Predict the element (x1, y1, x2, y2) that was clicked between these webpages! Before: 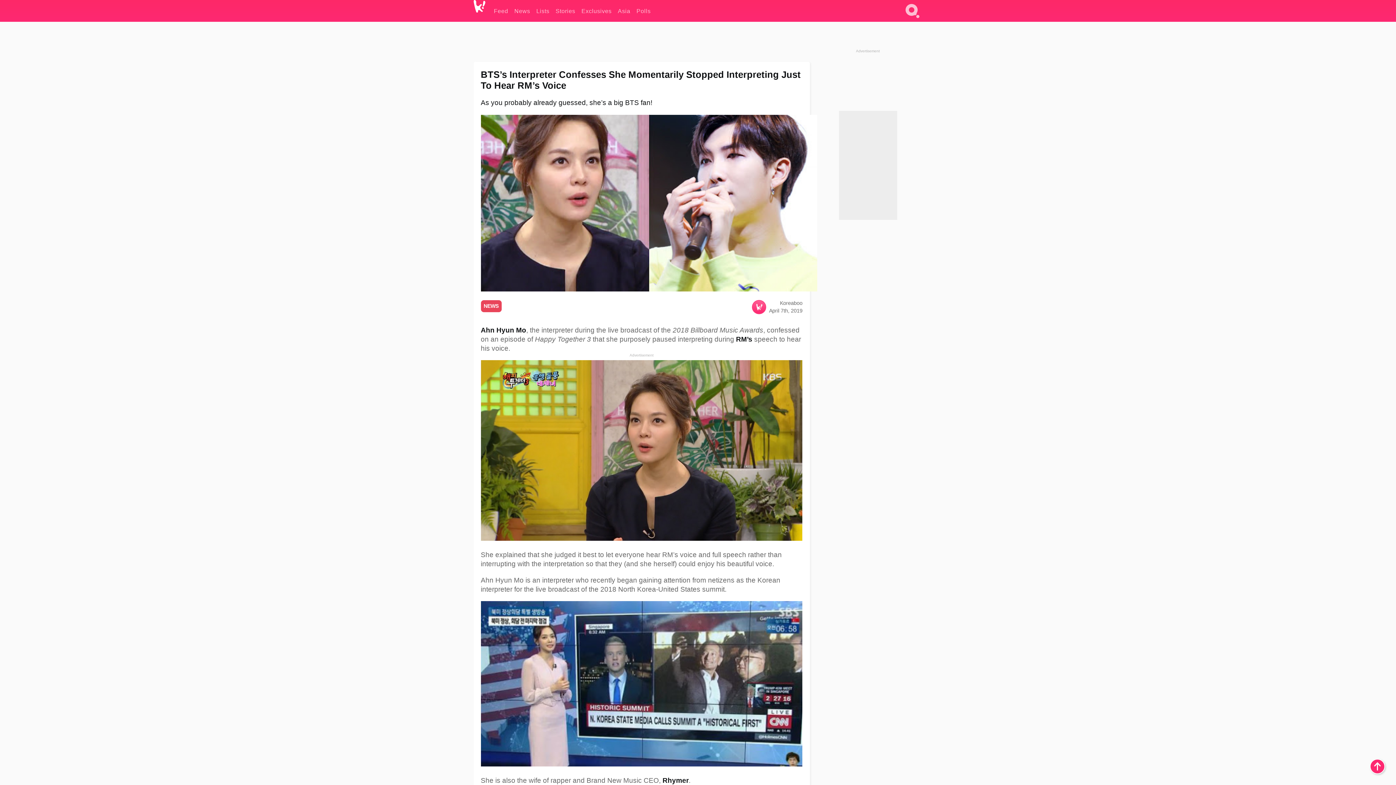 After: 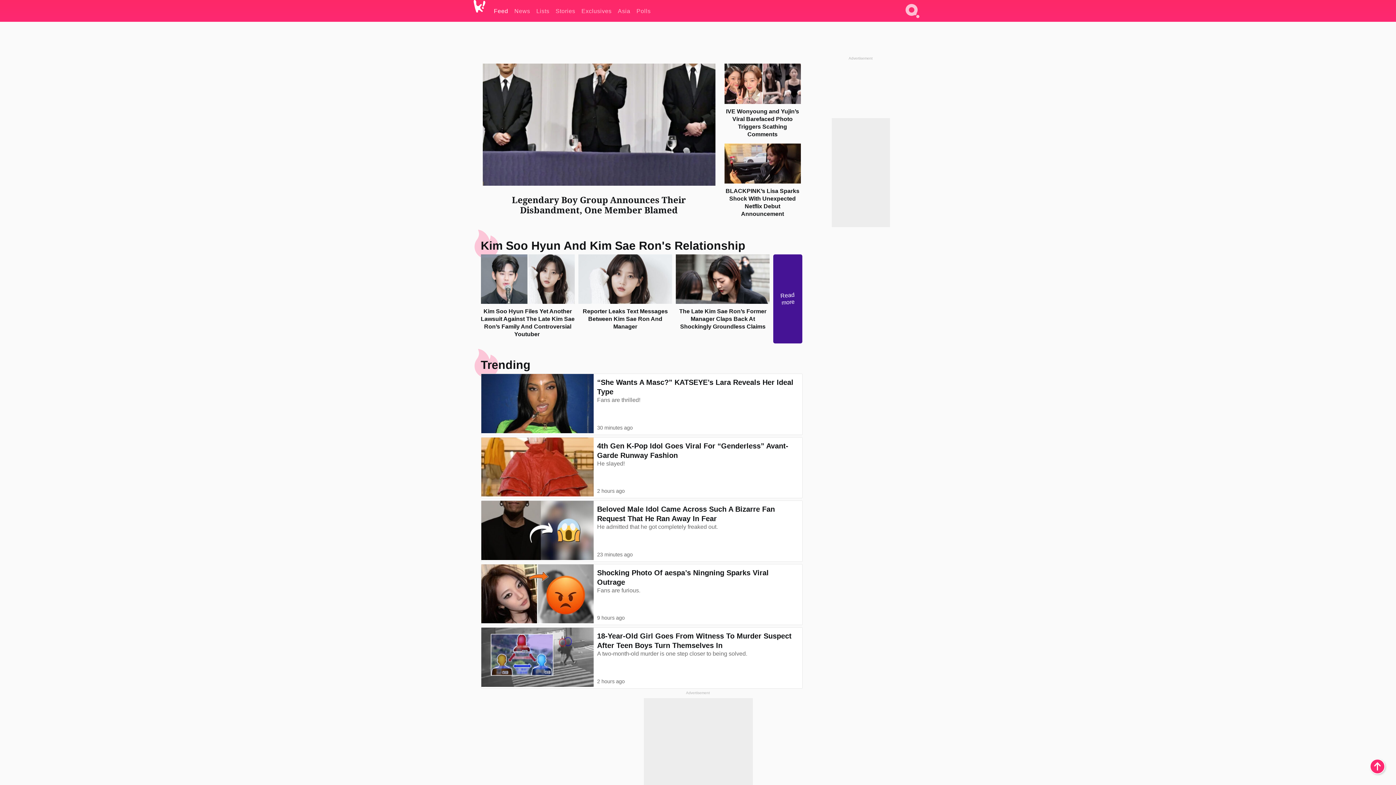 Action: bbox: (494, 0, 508, 21) label: Feed